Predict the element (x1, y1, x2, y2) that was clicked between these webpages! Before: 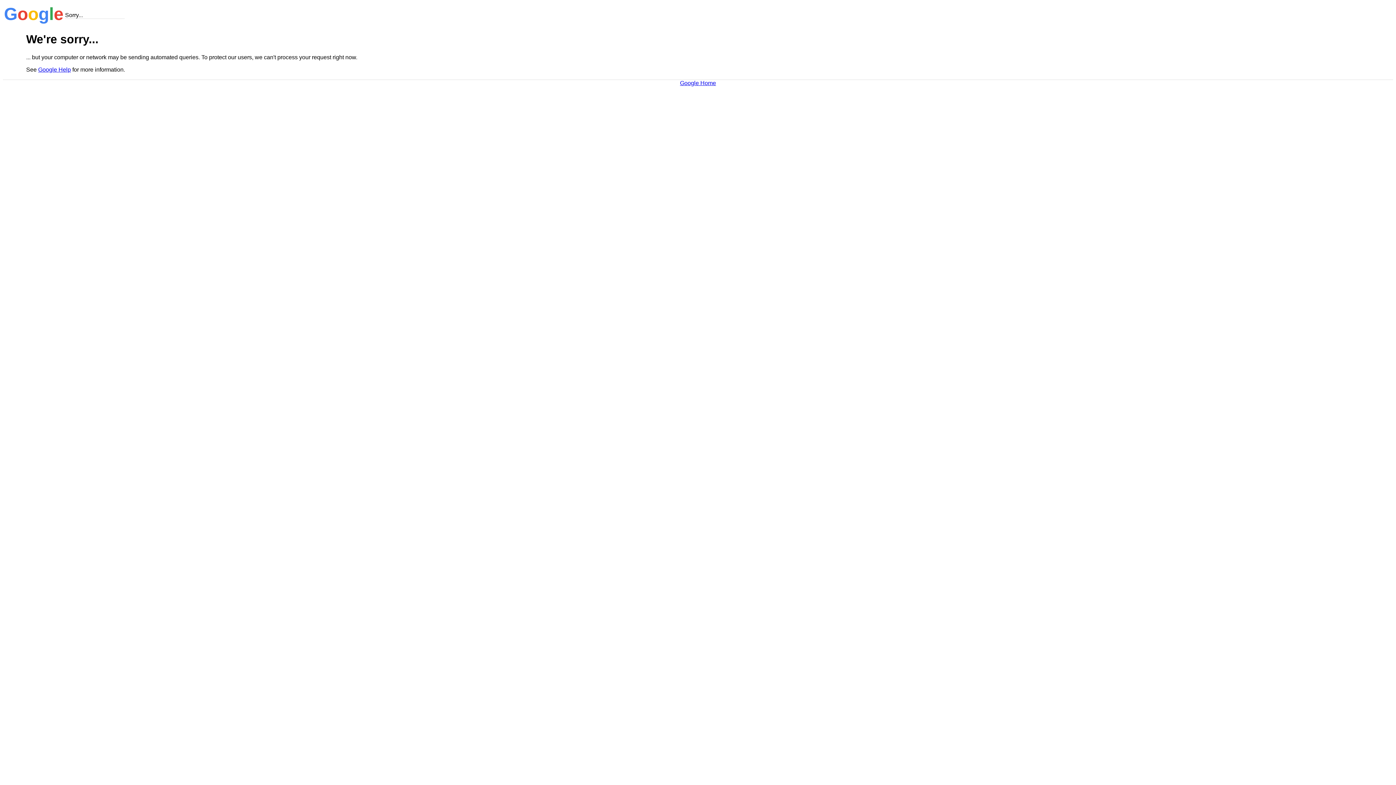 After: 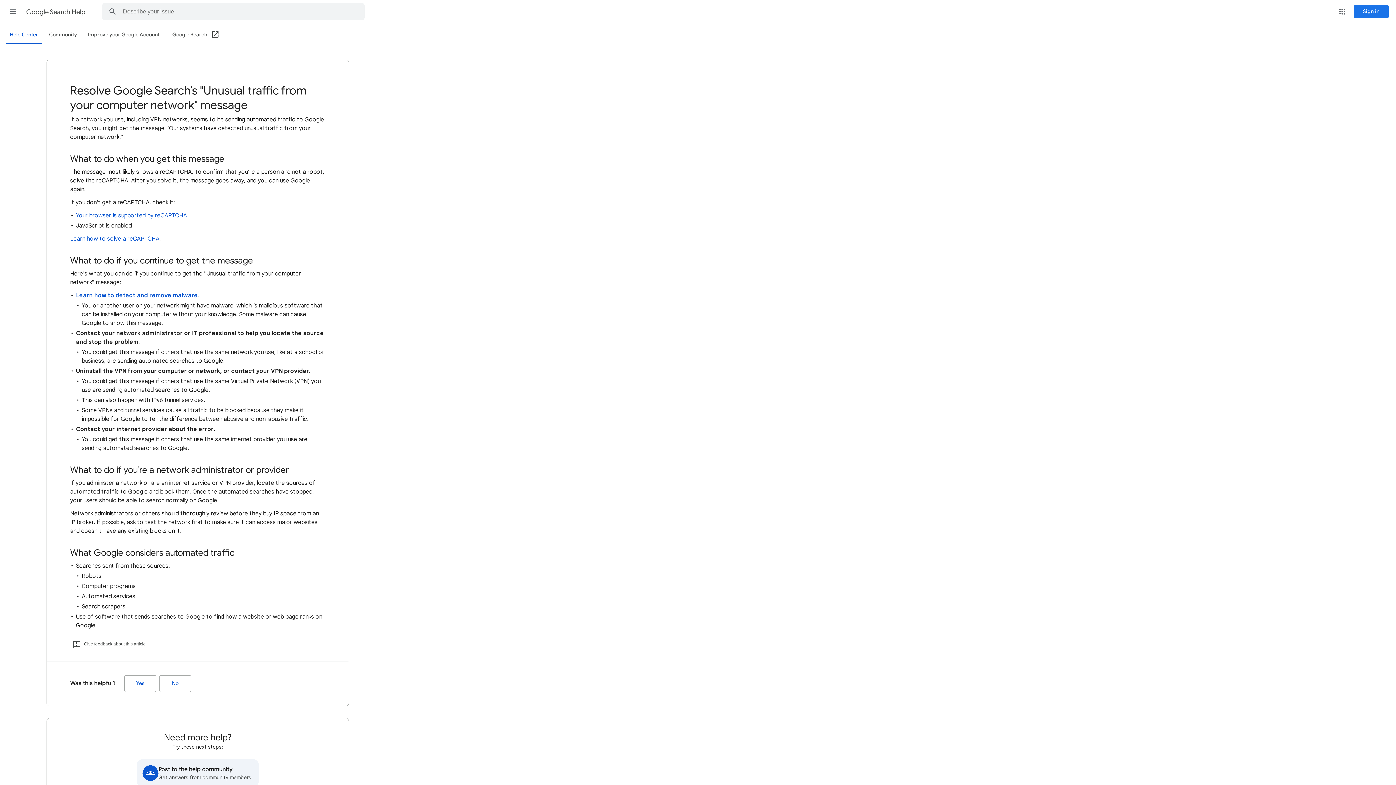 Action: bbox: (38, 66, 70, 72) label: Google Help